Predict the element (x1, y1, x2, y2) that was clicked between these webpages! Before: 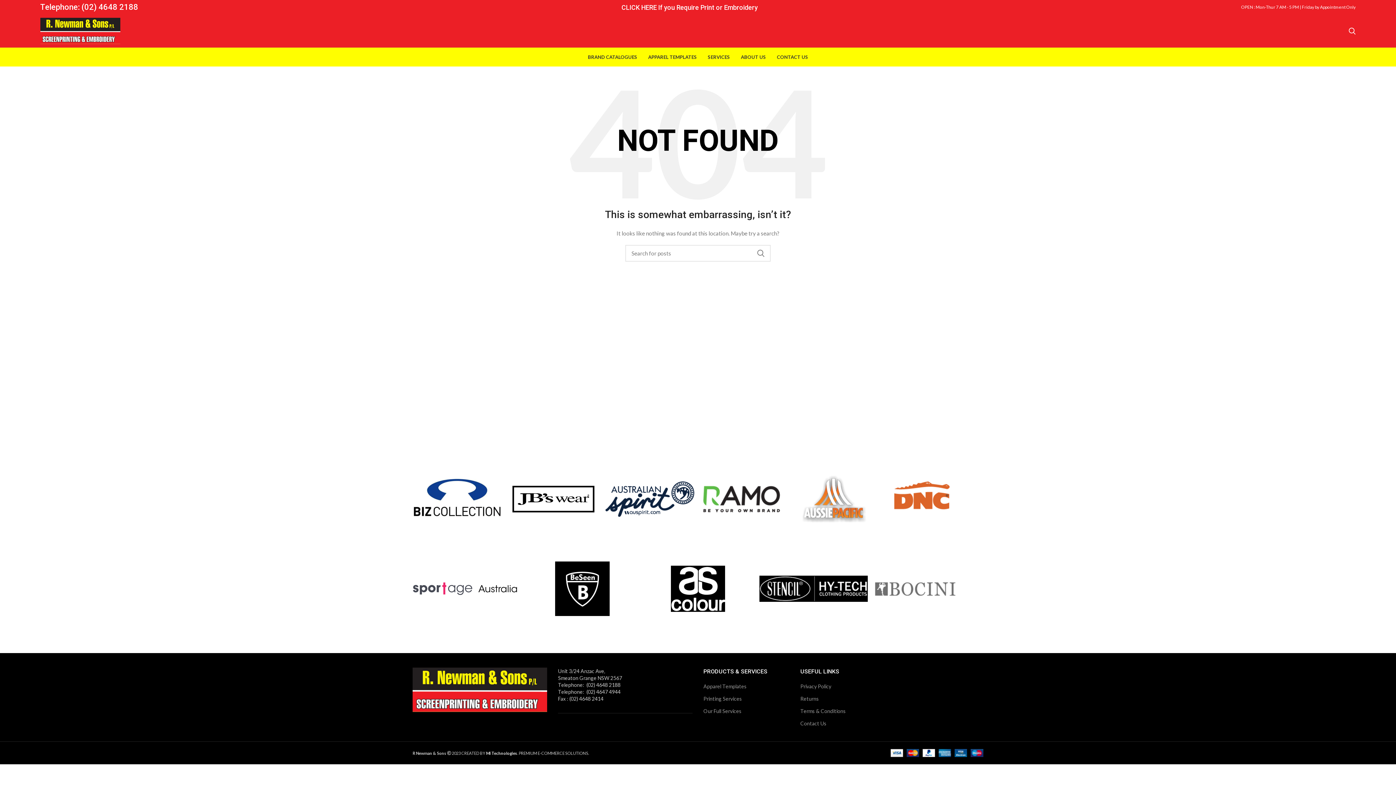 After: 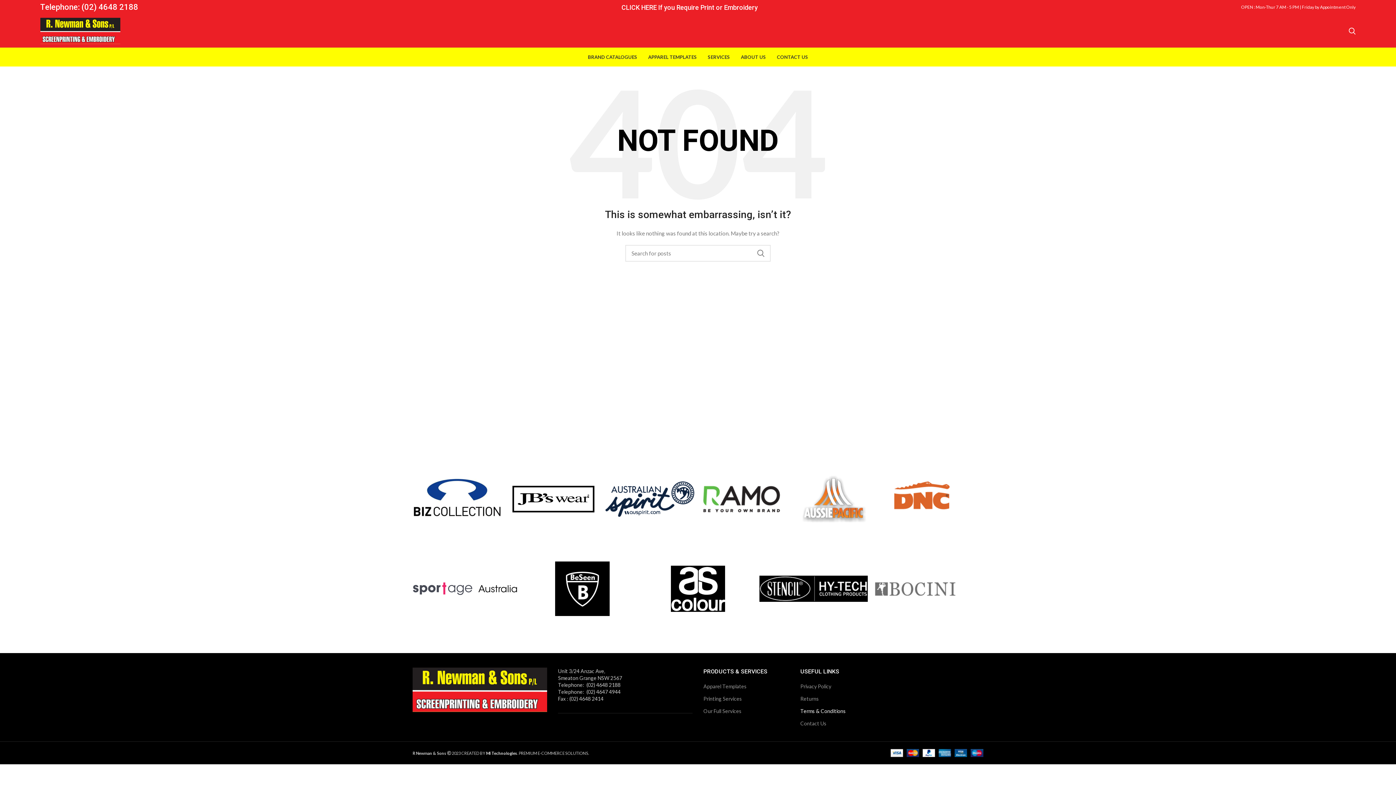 Action: label: Terms & Conditions bbox: (800, 708, 846, 715)